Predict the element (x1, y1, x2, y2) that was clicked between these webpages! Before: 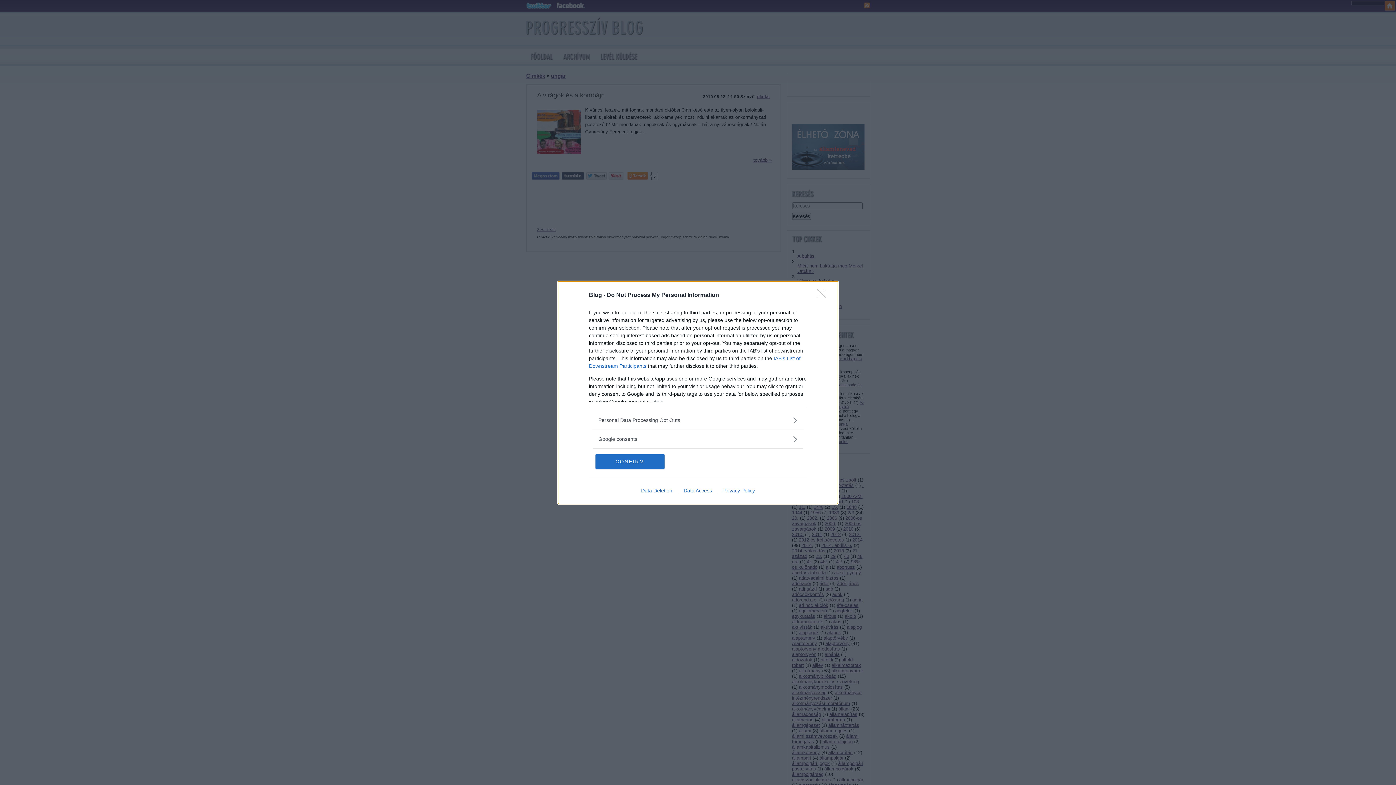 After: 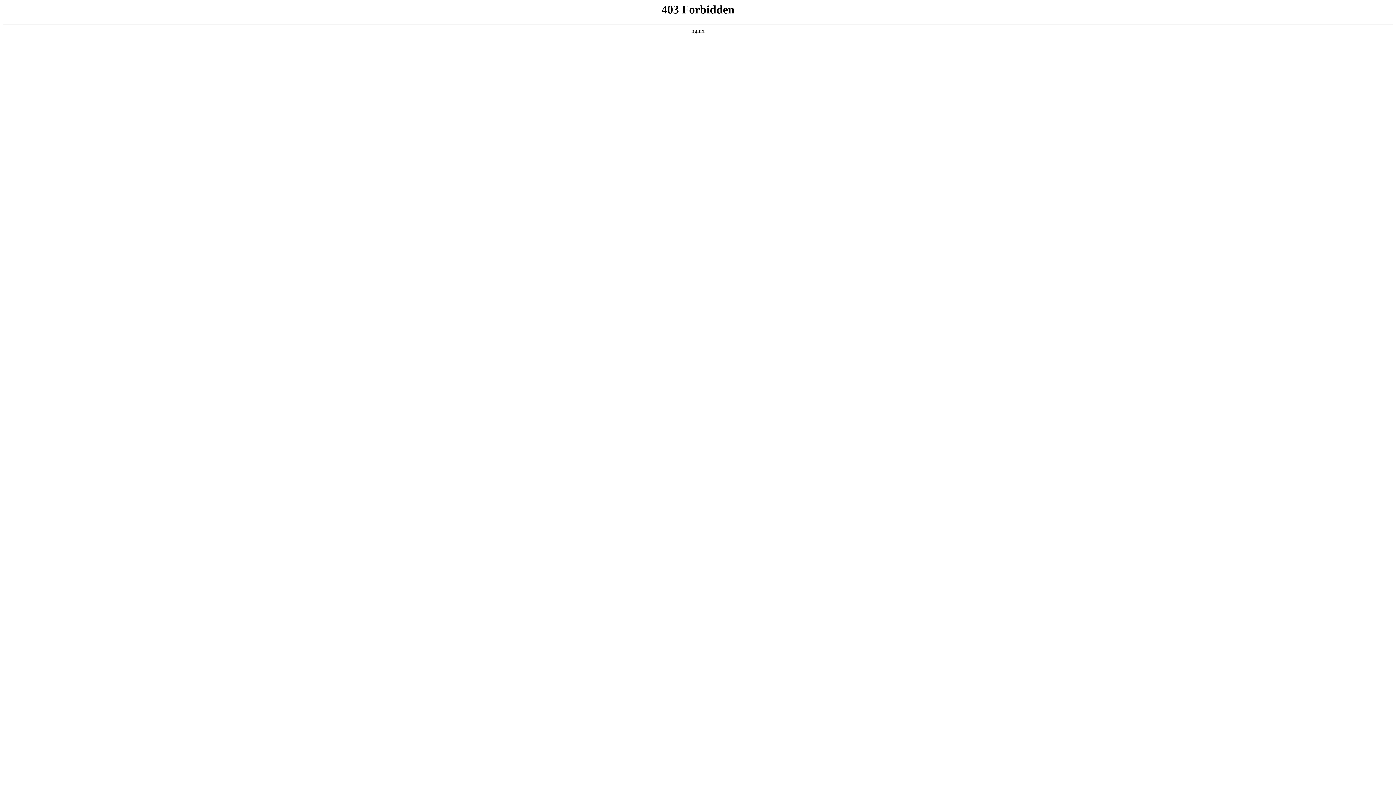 Action: label: Data Deletion bbox: (635, 487, 678, 493)